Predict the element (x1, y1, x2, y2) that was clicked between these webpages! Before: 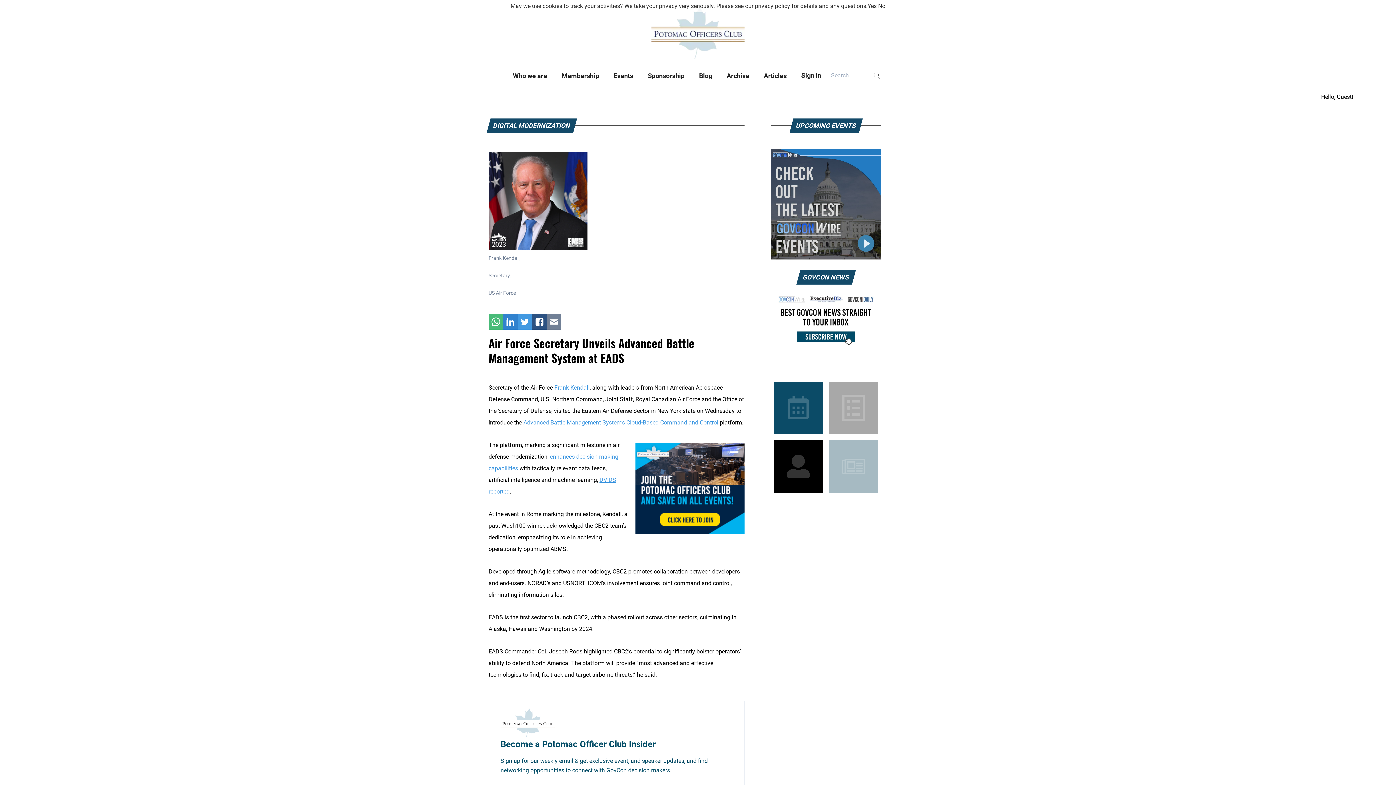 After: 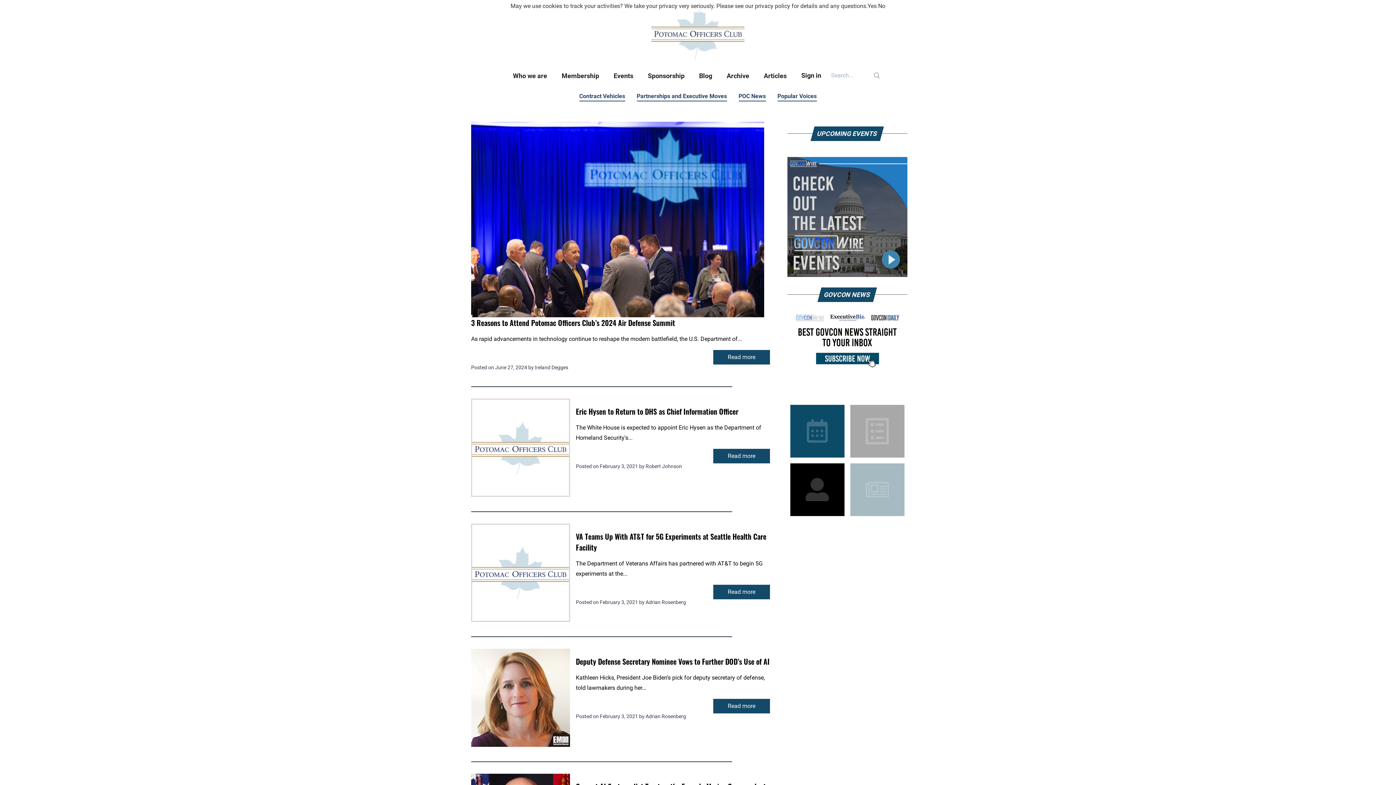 Action: bbox: (721, 66, 754, 84) label: Archive